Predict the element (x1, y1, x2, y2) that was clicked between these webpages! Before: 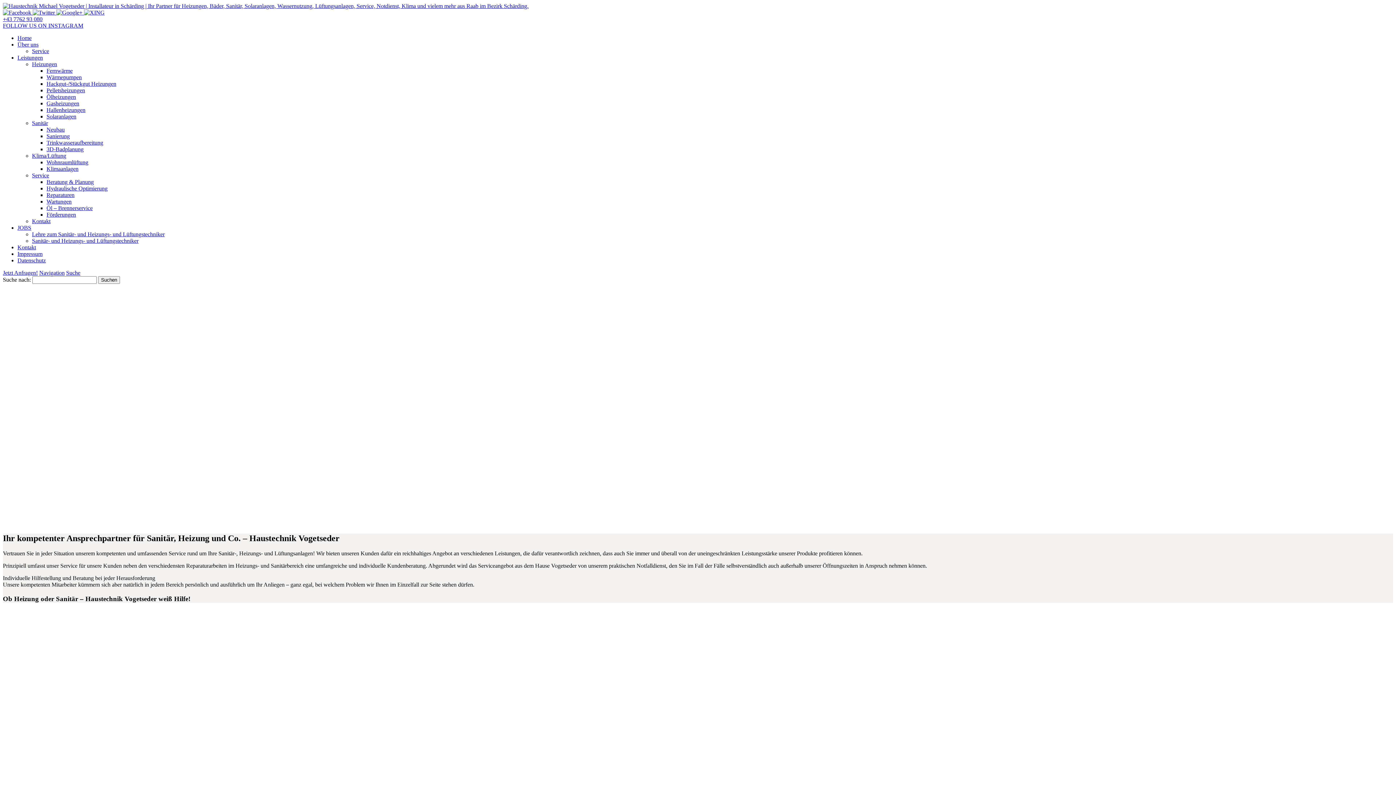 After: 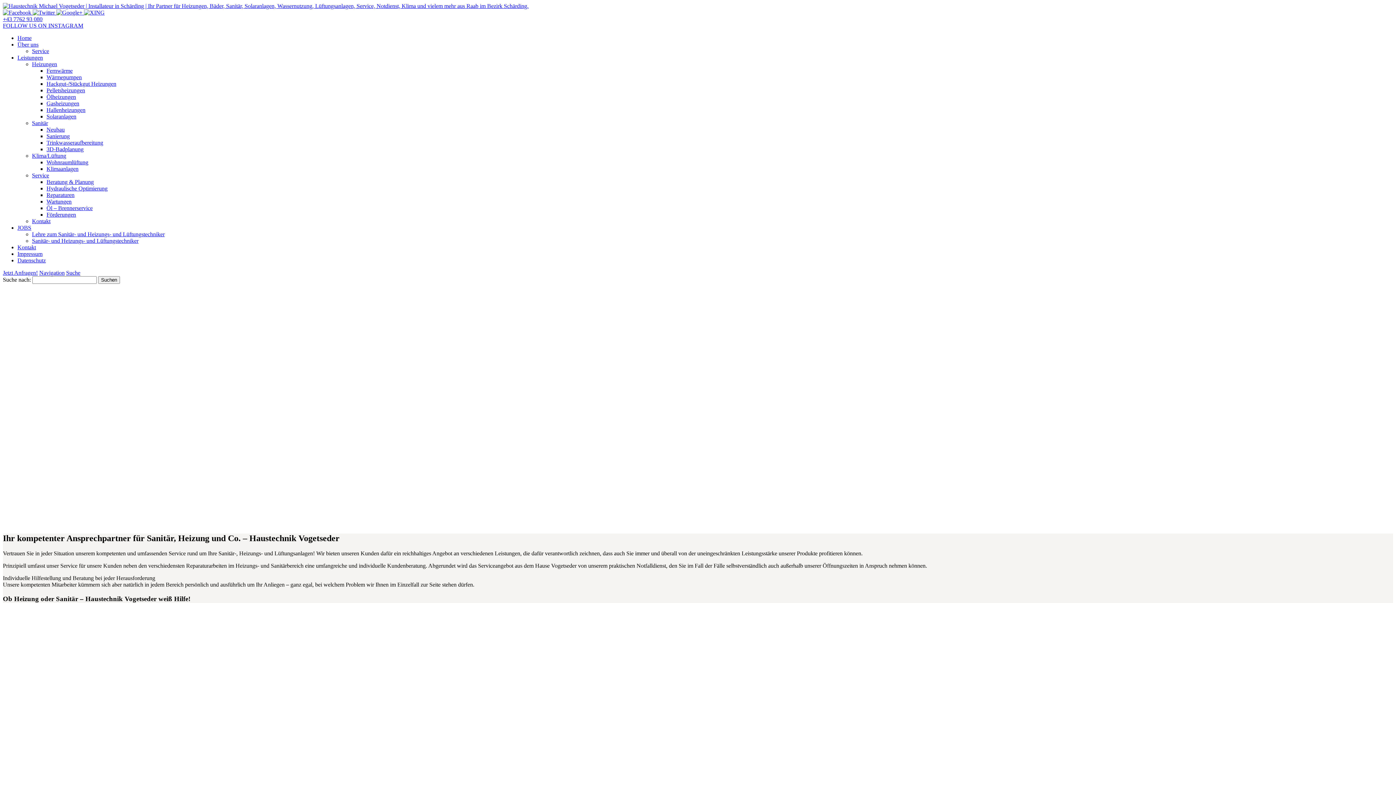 Action: bbox: (2, 269, 37, 276) label: Jetzt Anfragen!